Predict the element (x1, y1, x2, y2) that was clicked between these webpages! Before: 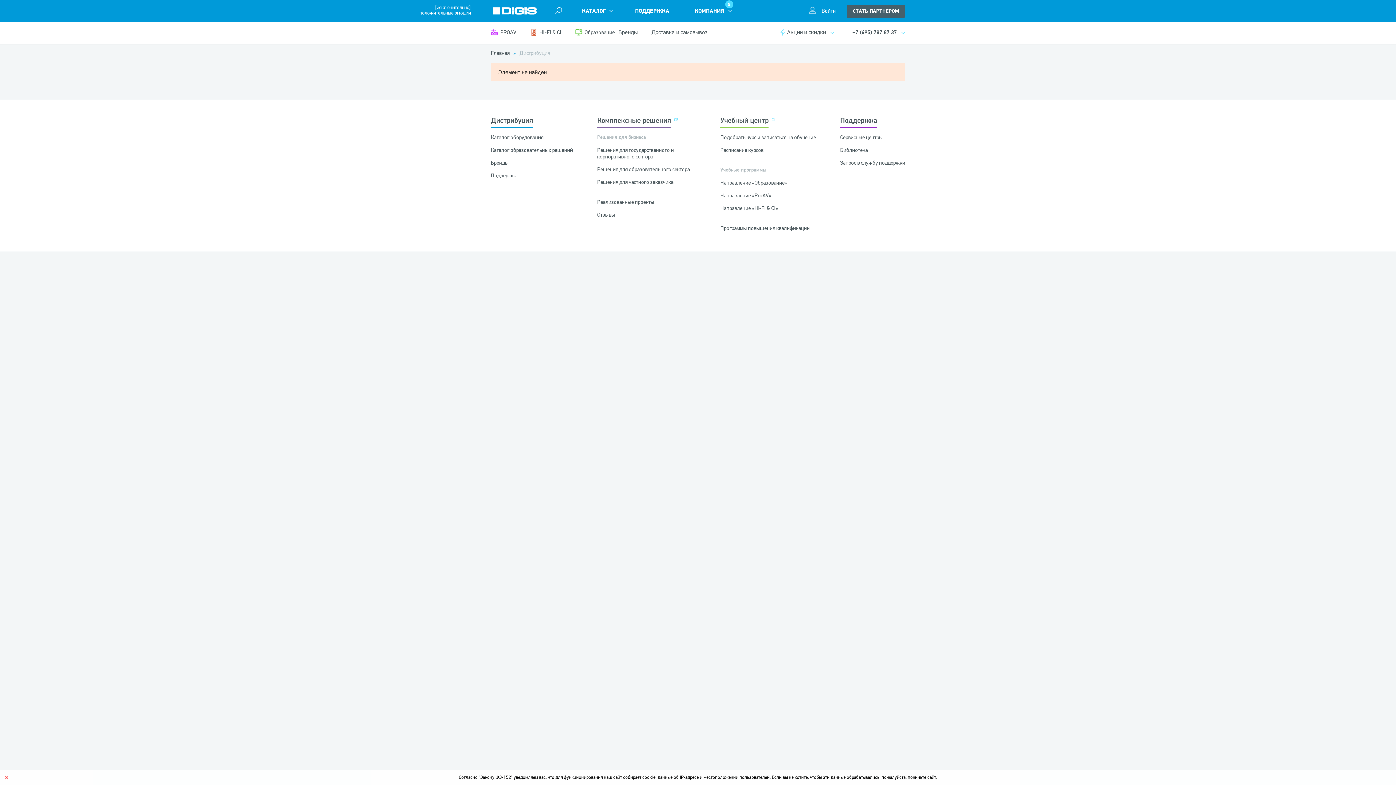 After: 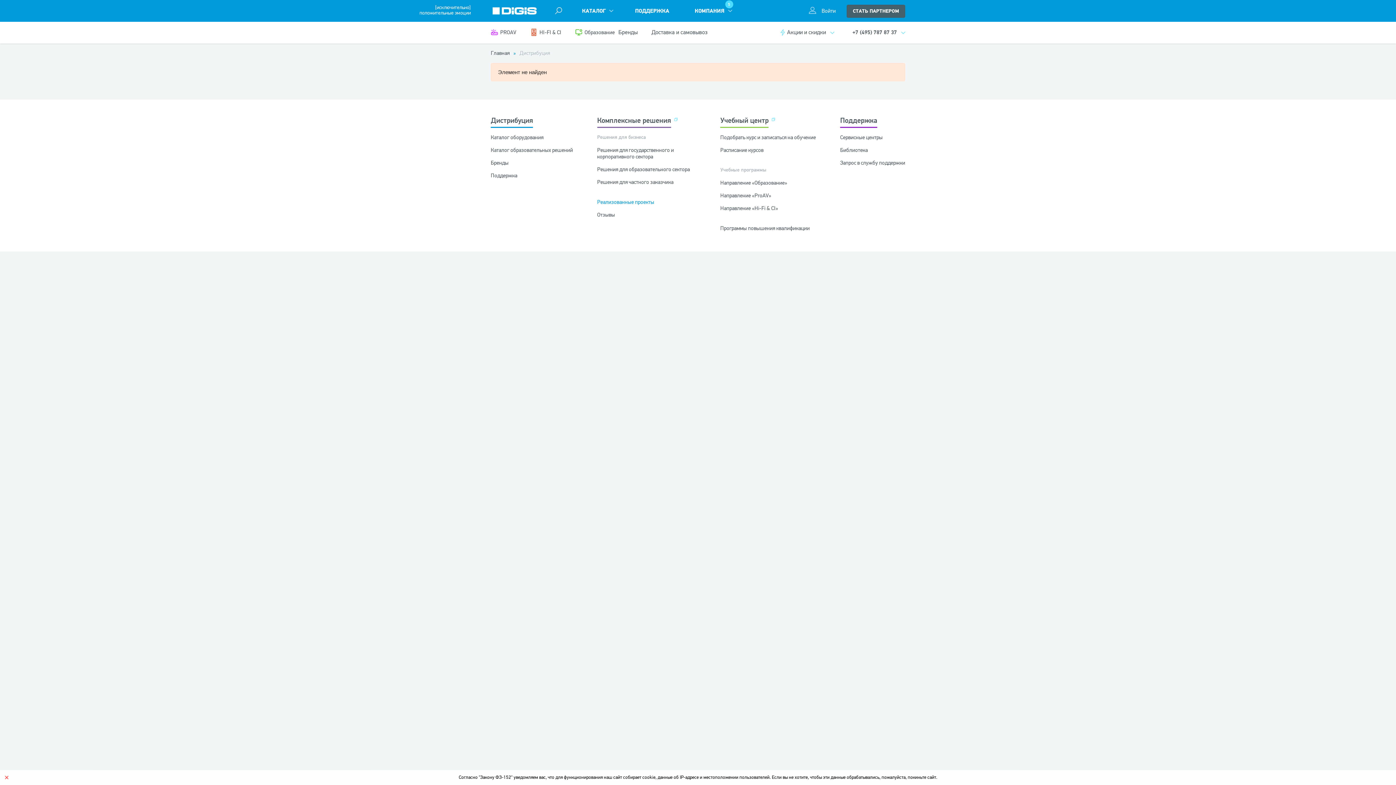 Action: label: Реализованные проекты bbox: (597, 198, 654, 205)